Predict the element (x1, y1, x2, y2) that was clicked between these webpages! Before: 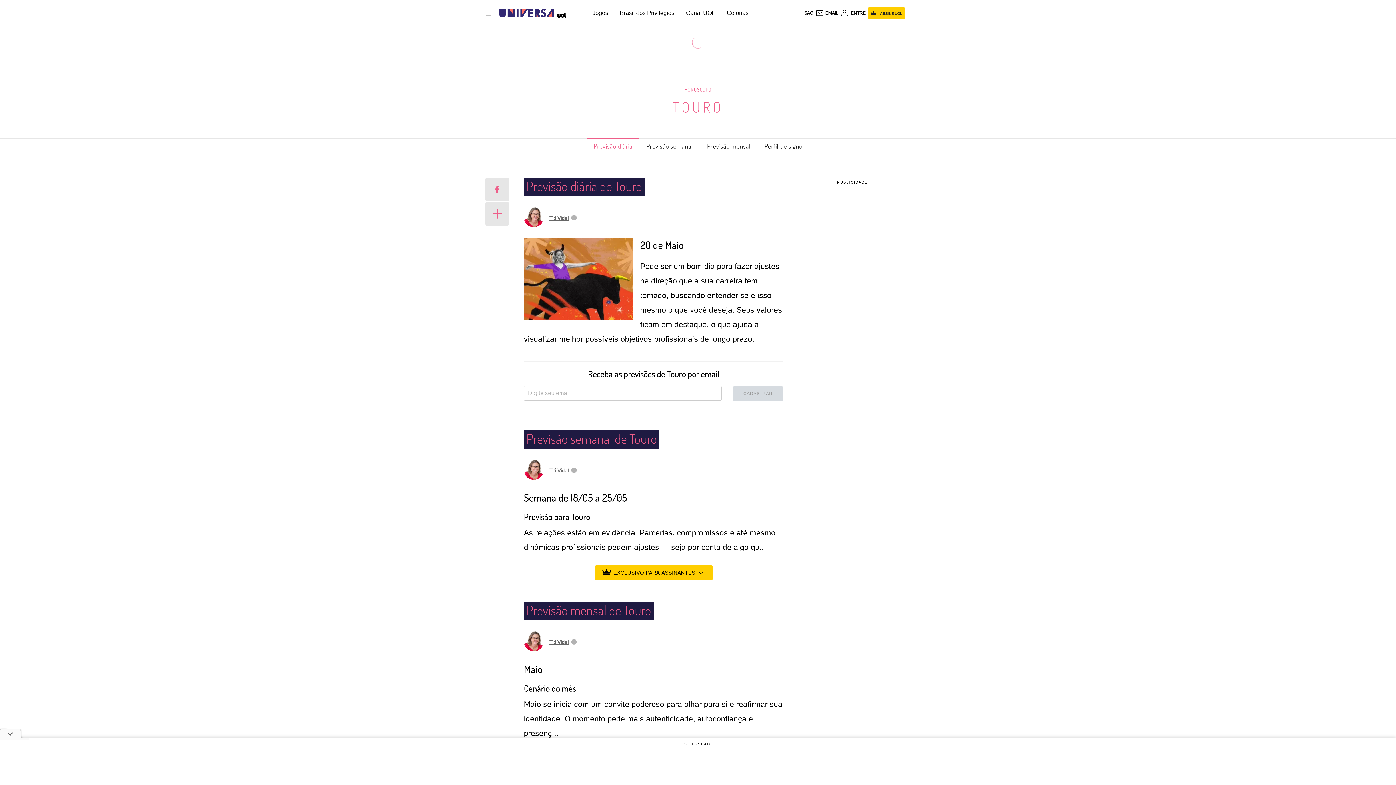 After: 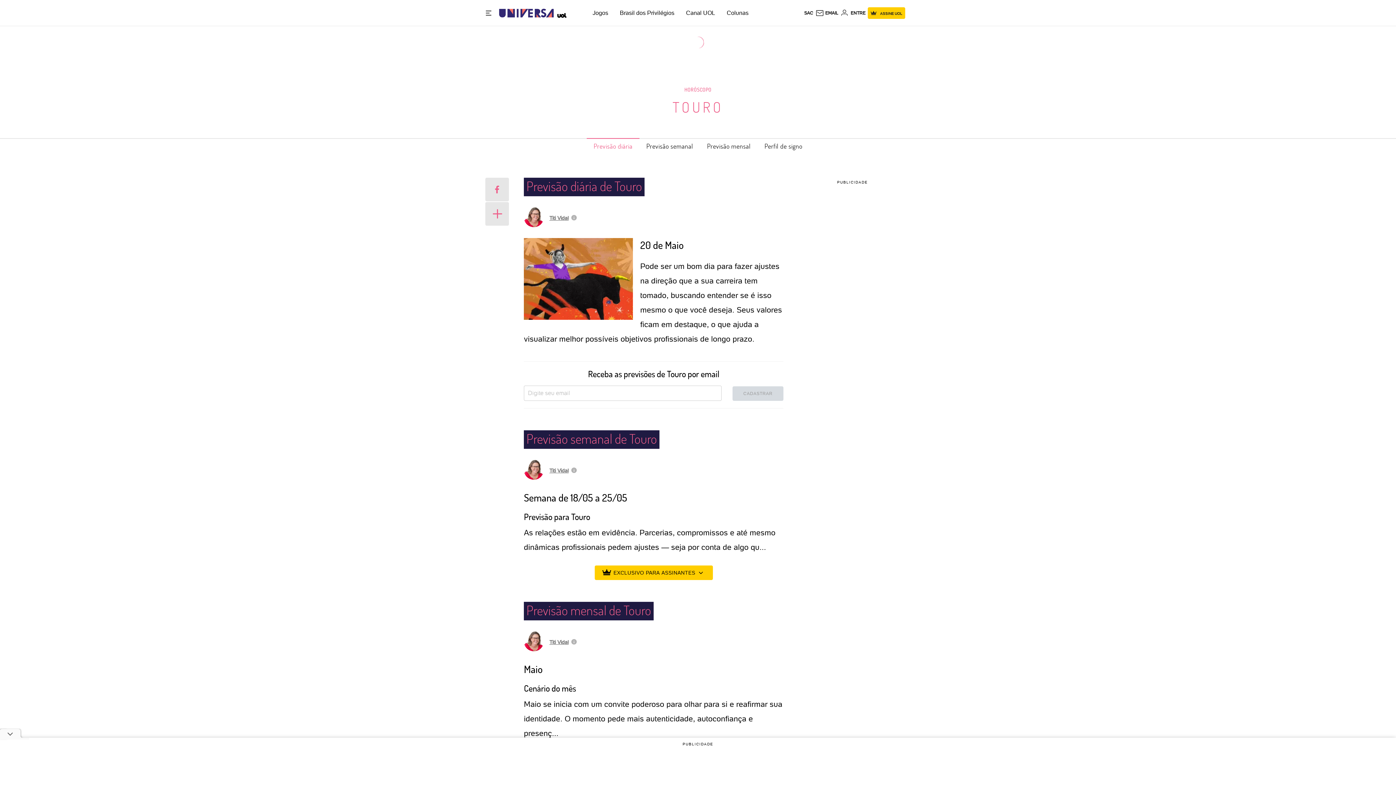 Action: bbox: (672, 97, 723, 116) label: TOURO